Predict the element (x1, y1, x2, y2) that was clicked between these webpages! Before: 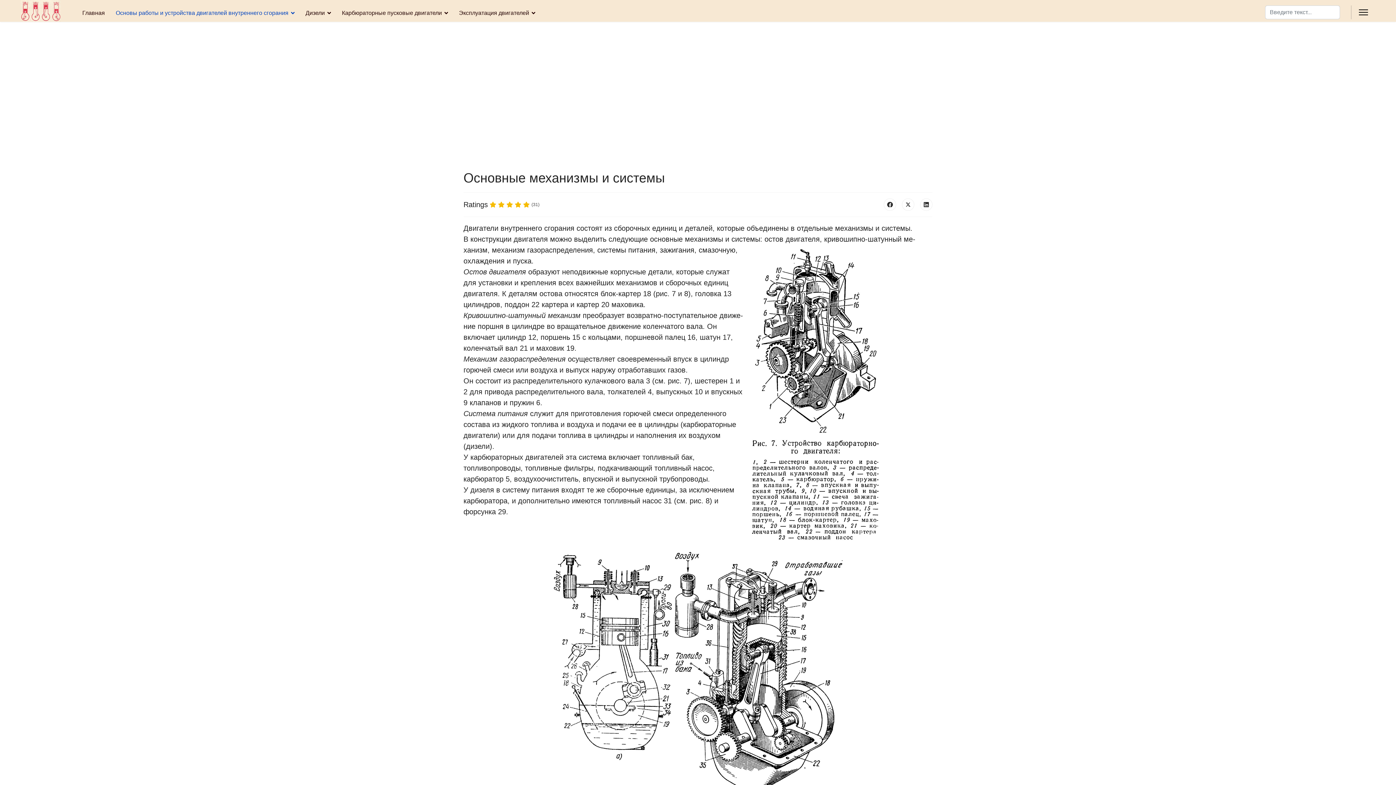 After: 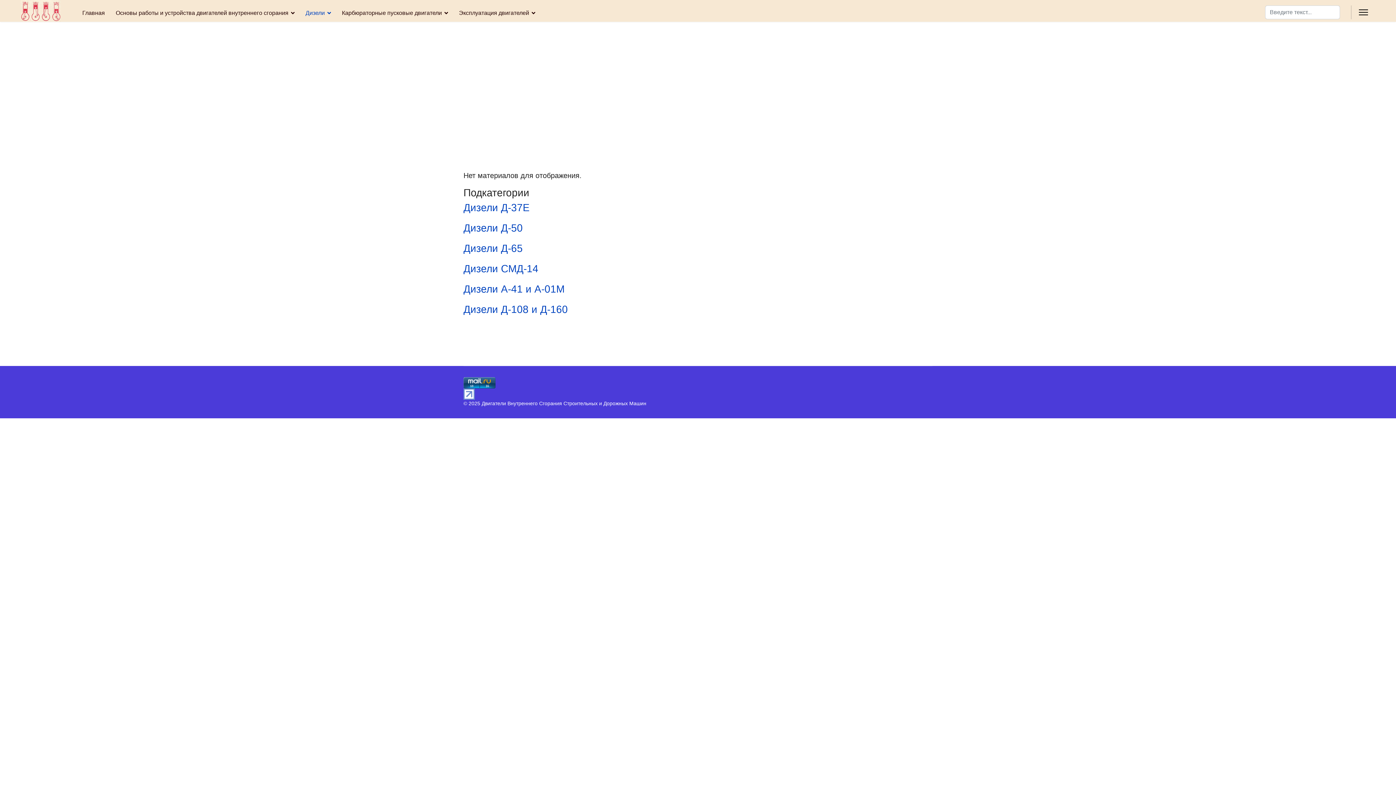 Action: label: Дизели bbox: (300, 10, 336, 16)